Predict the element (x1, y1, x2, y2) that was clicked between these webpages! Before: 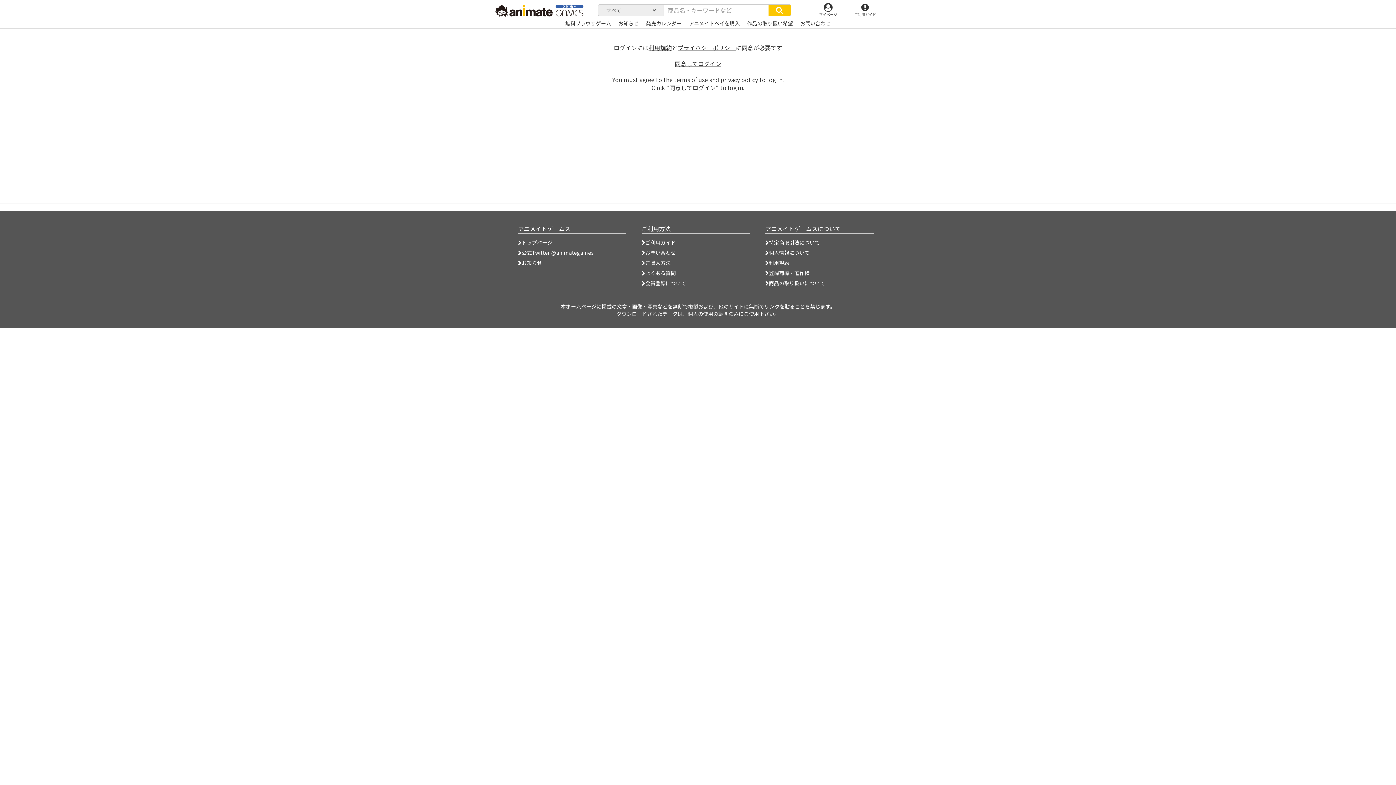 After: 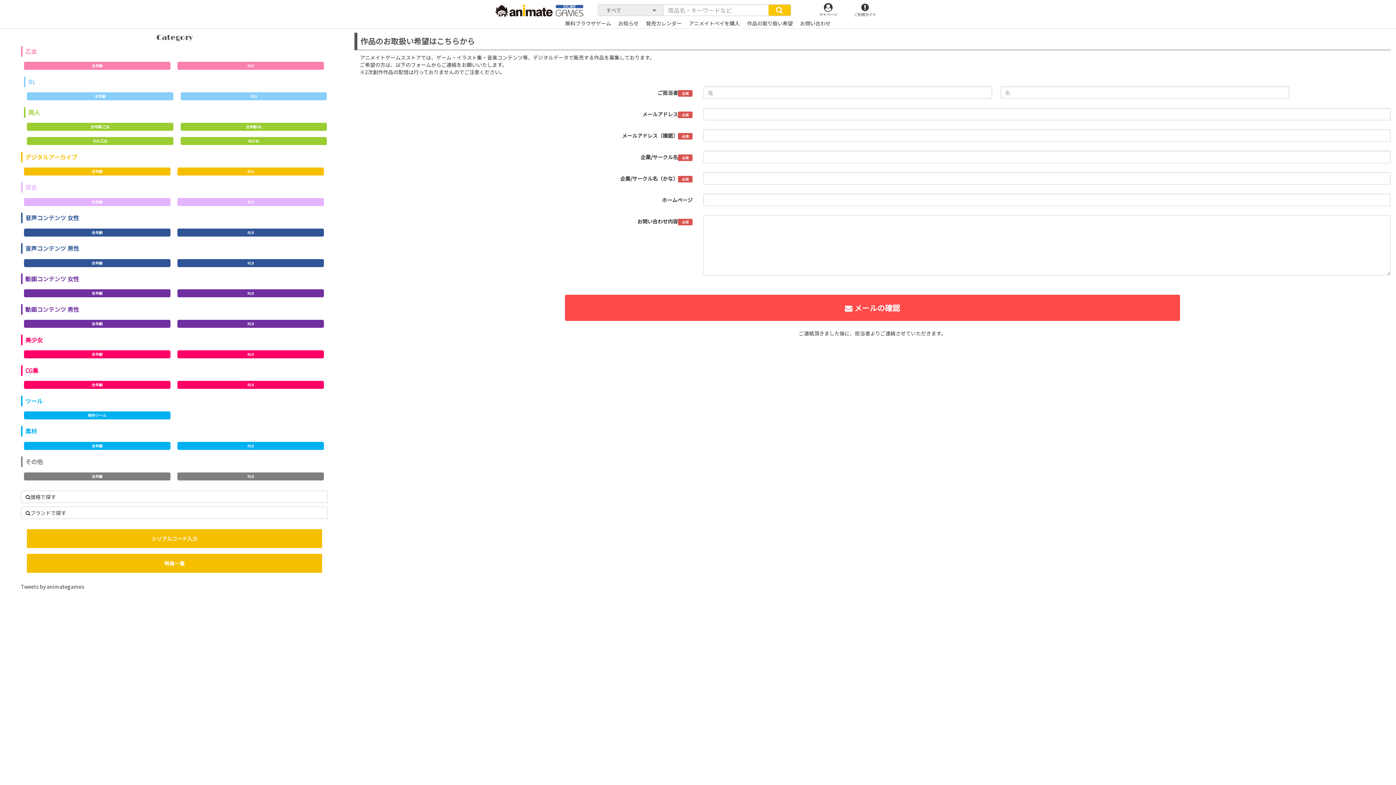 Action: label: 商品の取り扱いについて bbox: (765, 279, 825, 286)